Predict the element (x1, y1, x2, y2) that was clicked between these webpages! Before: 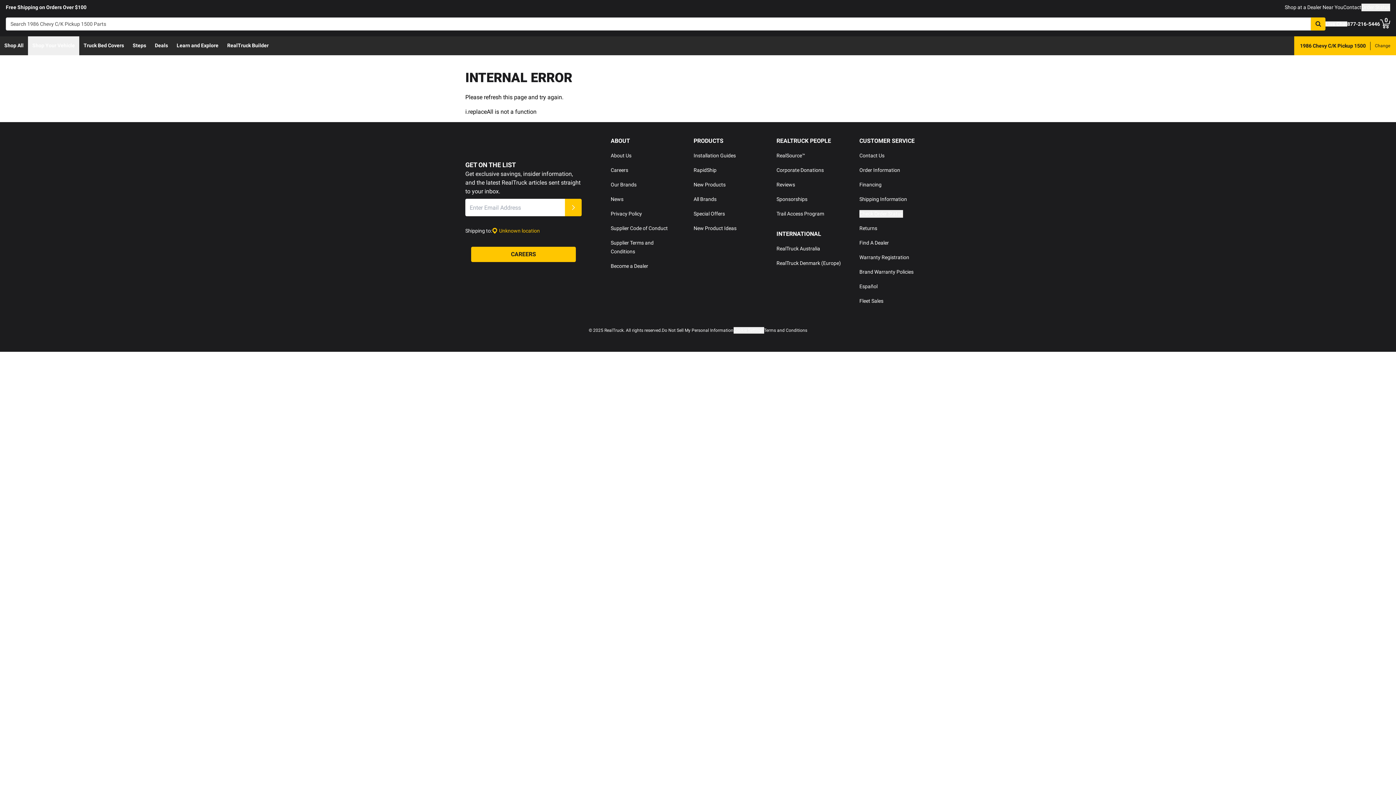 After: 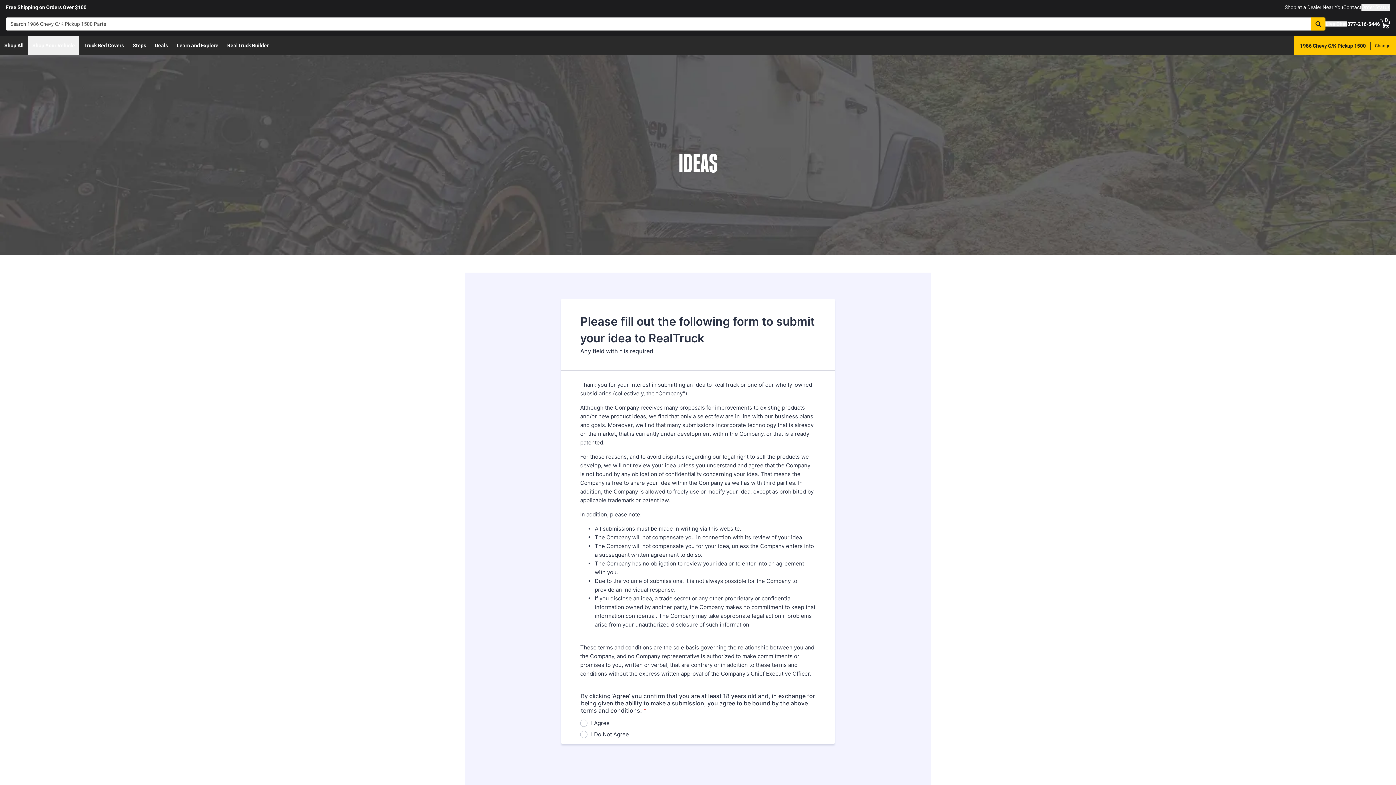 Action: label: New Product Ideas bbox: (693, 225, 736, 231)